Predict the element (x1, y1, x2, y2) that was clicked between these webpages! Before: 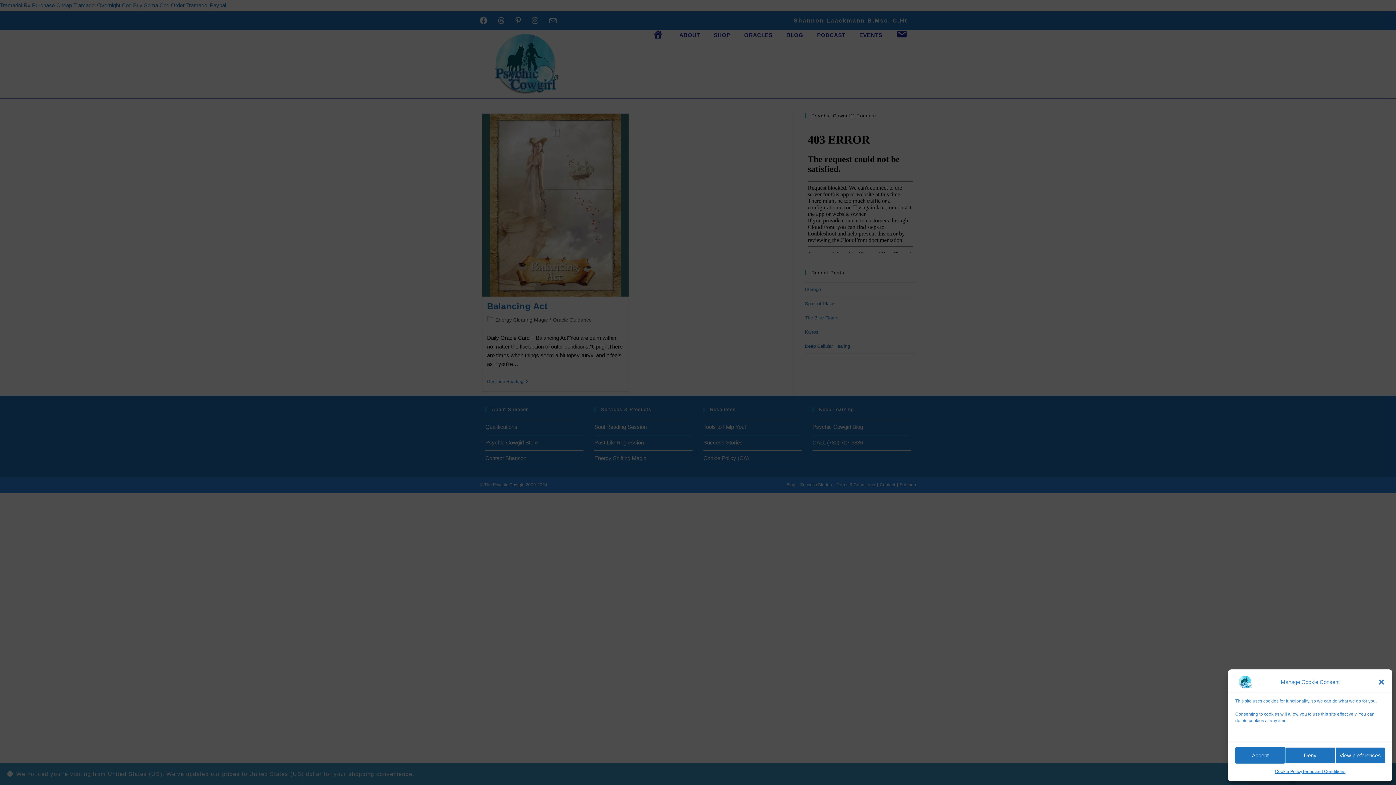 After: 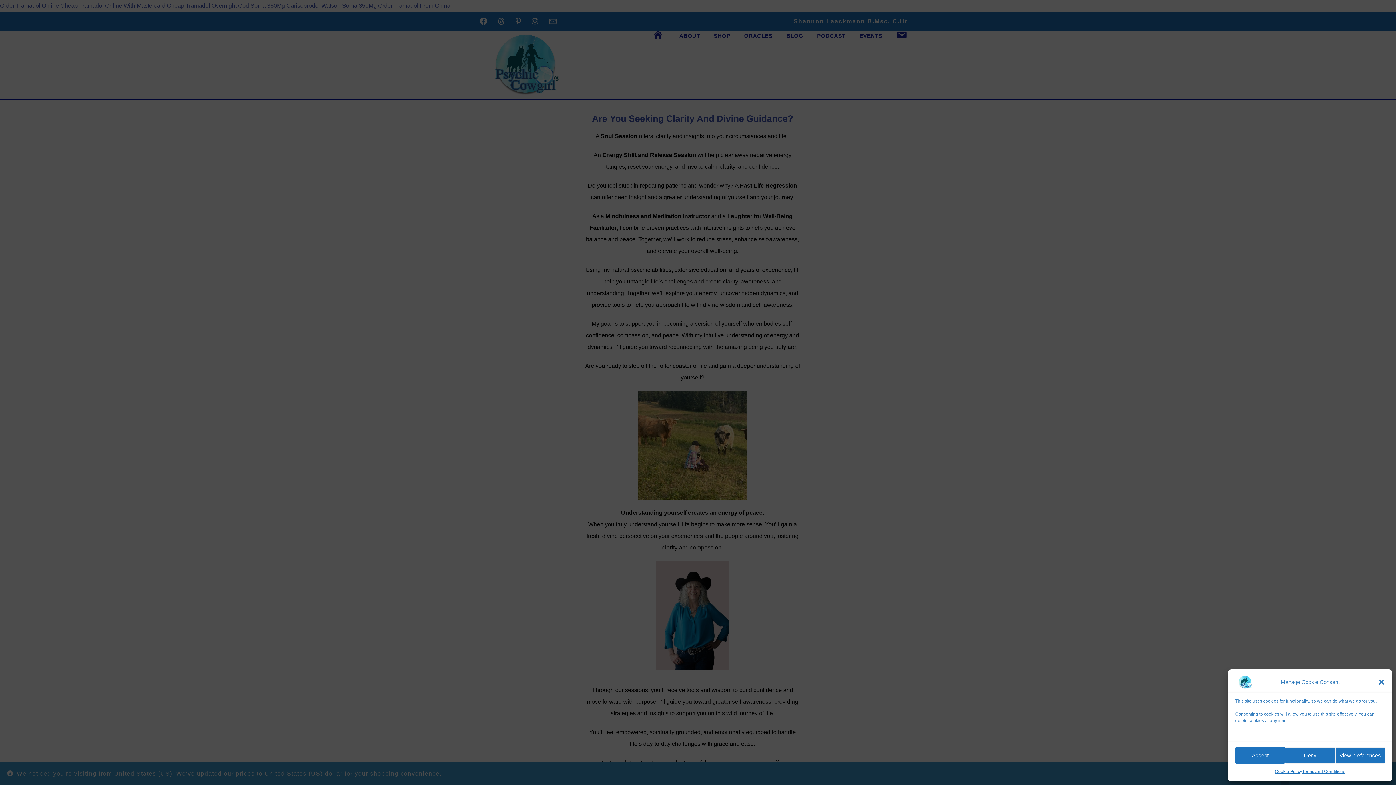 Action: bbox: (1235, 678, 1255, 685)